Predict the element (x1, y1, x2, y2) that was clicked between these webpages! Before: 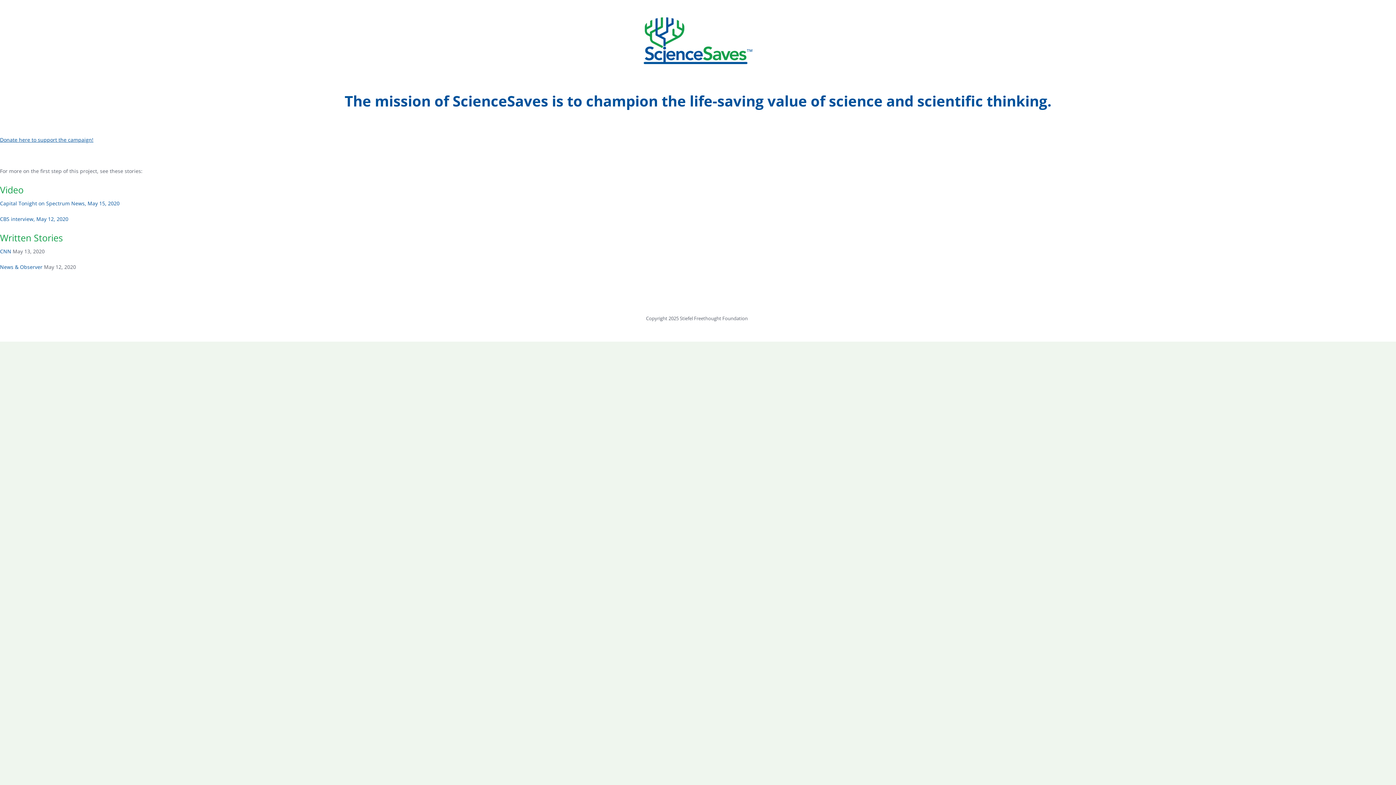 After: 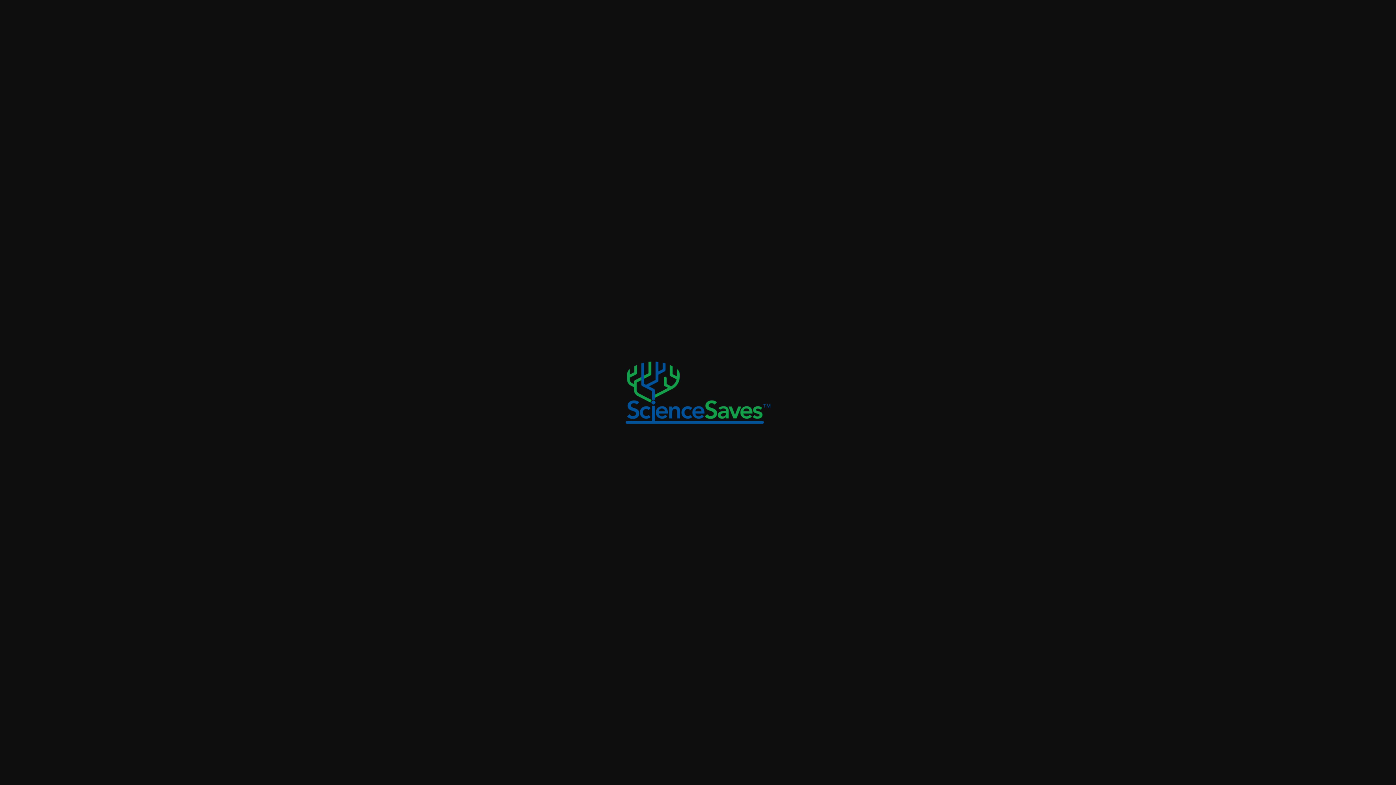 Action: bbox: (0, 17, 1396, 64)